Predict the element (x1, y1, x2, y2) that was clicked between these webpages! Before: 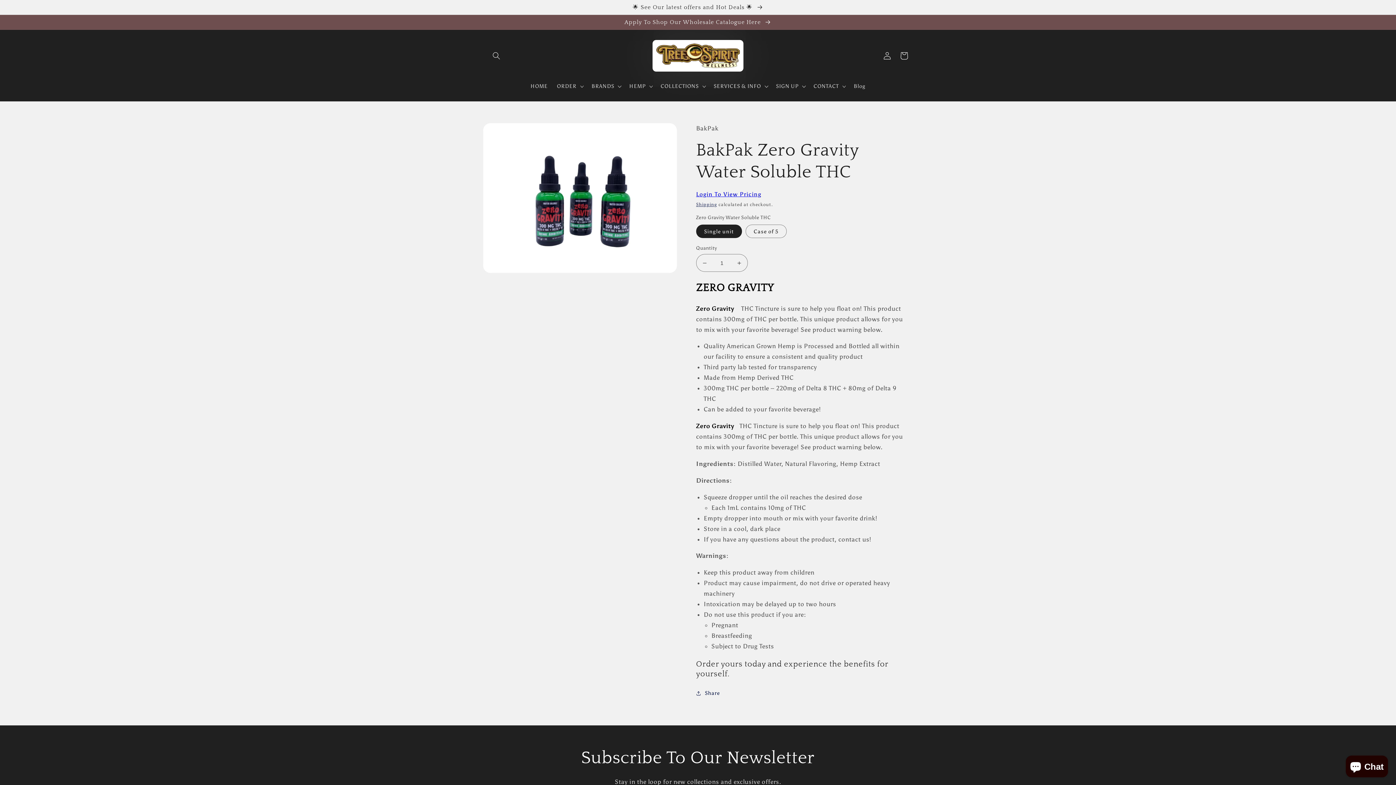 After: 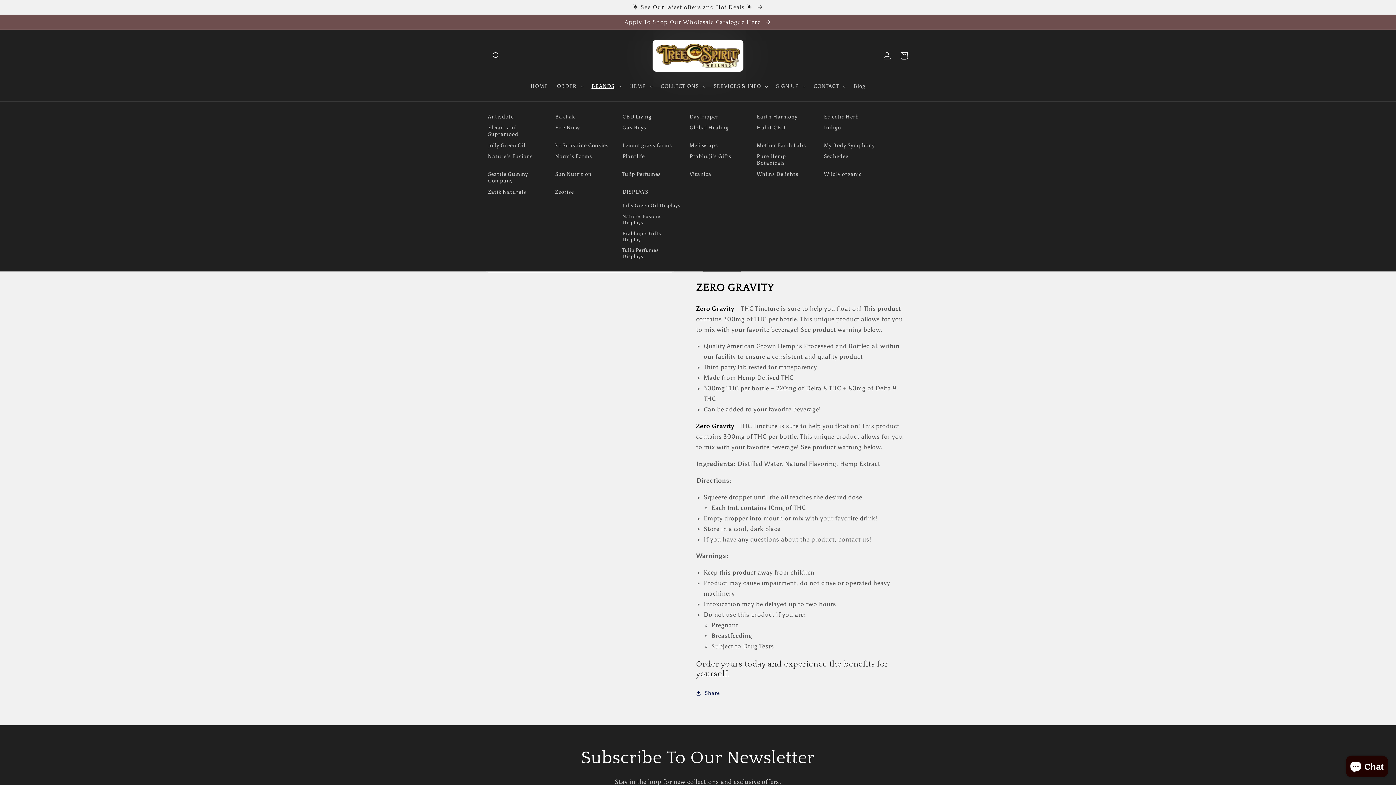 Action: label: BRANDS bbox: (587, 78, 624, 94)